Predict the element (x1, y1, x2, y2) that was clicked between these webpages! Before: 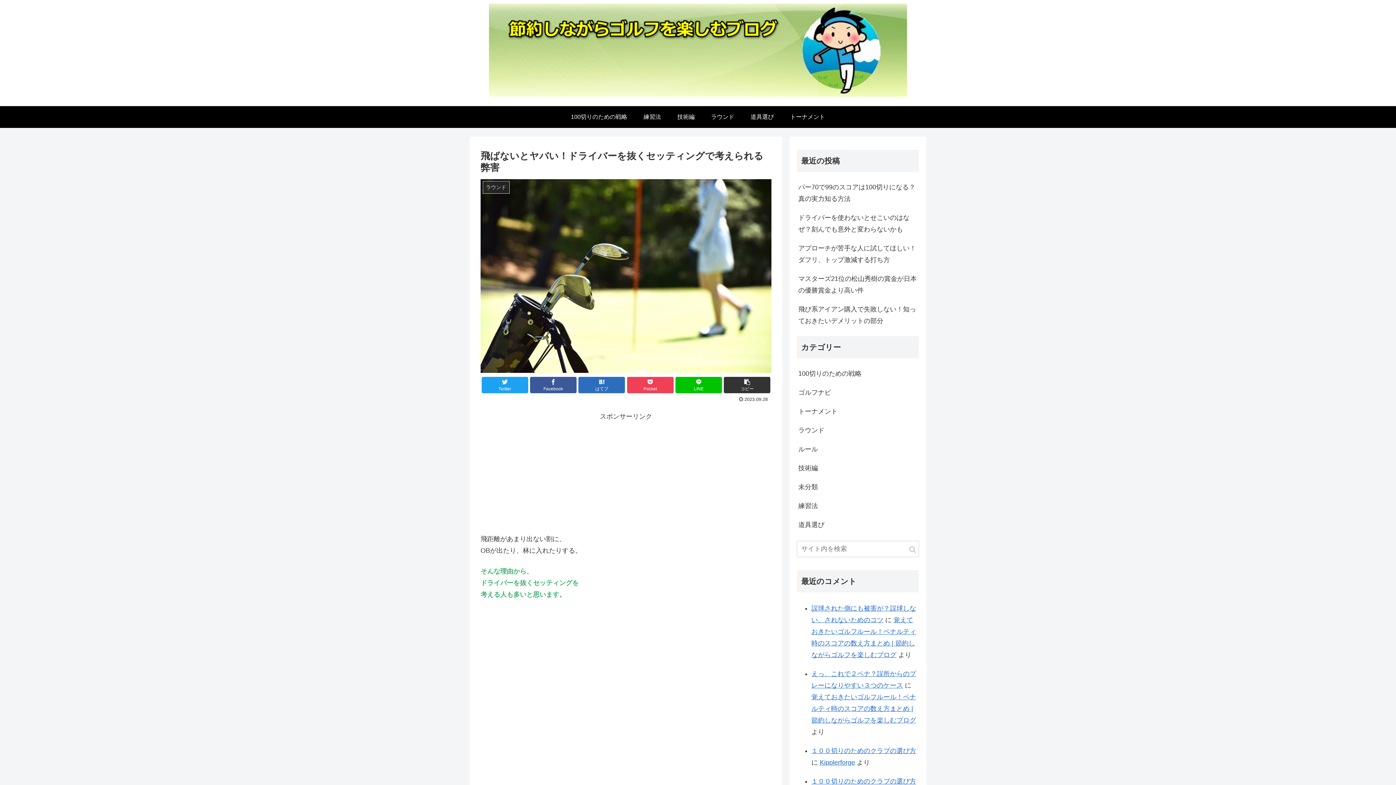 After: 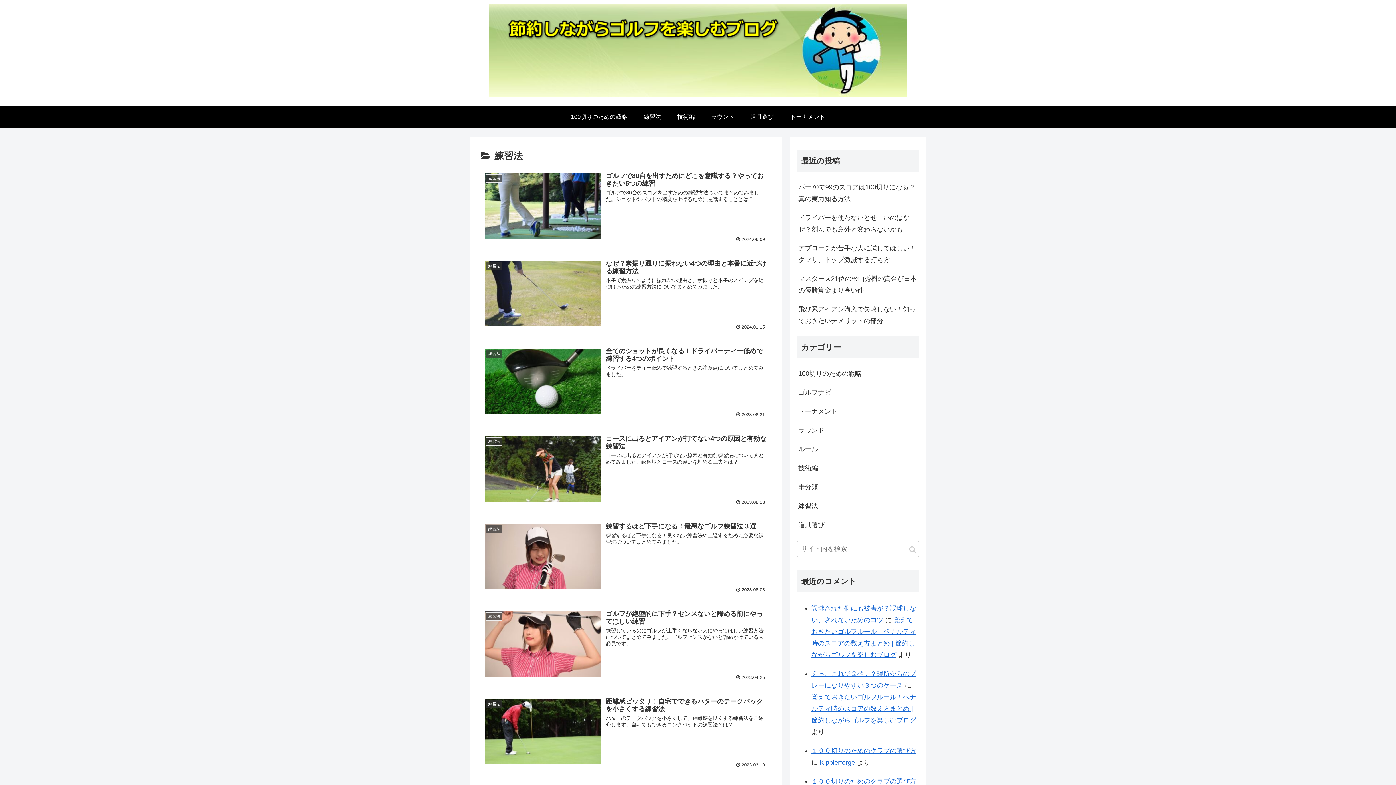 Action: bbox: (797, 496, 919, 515) label: 練習法